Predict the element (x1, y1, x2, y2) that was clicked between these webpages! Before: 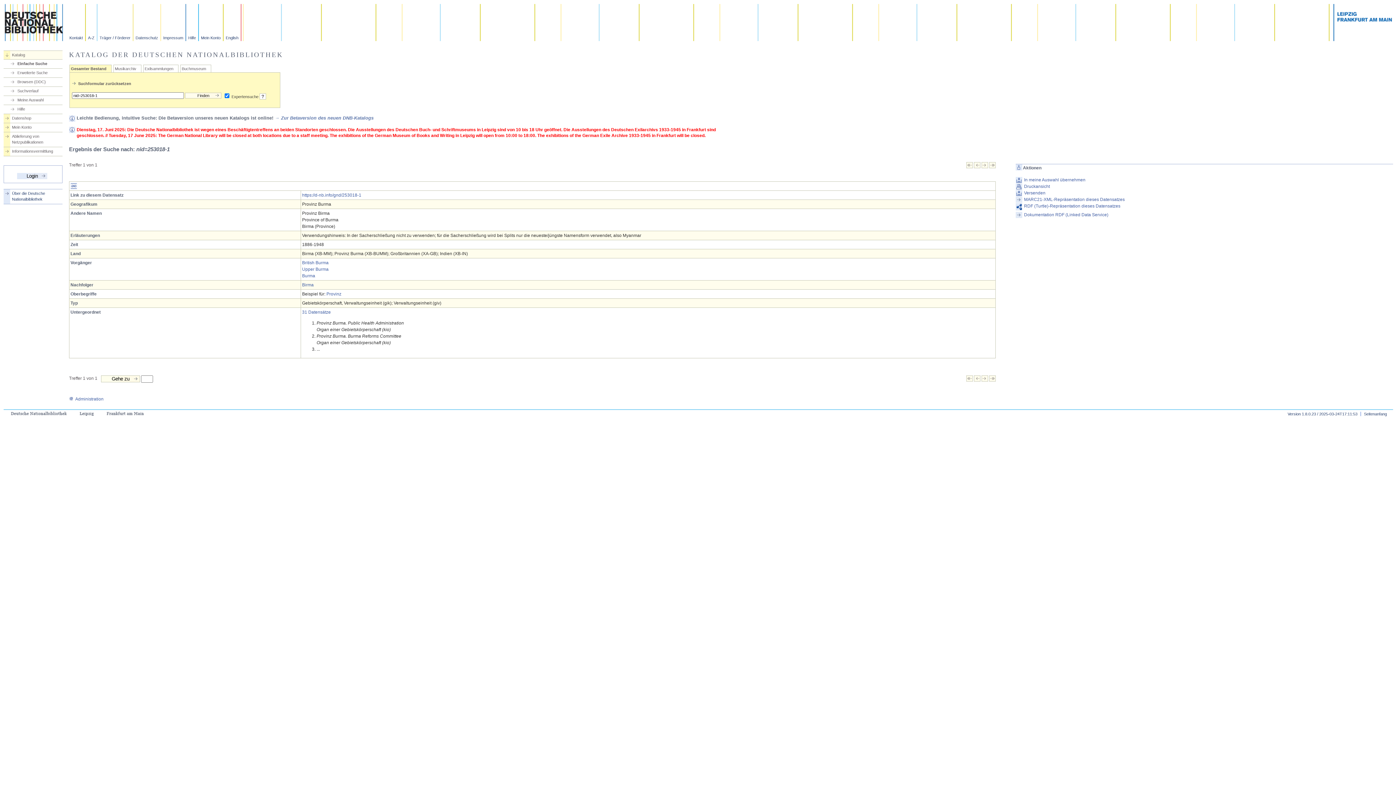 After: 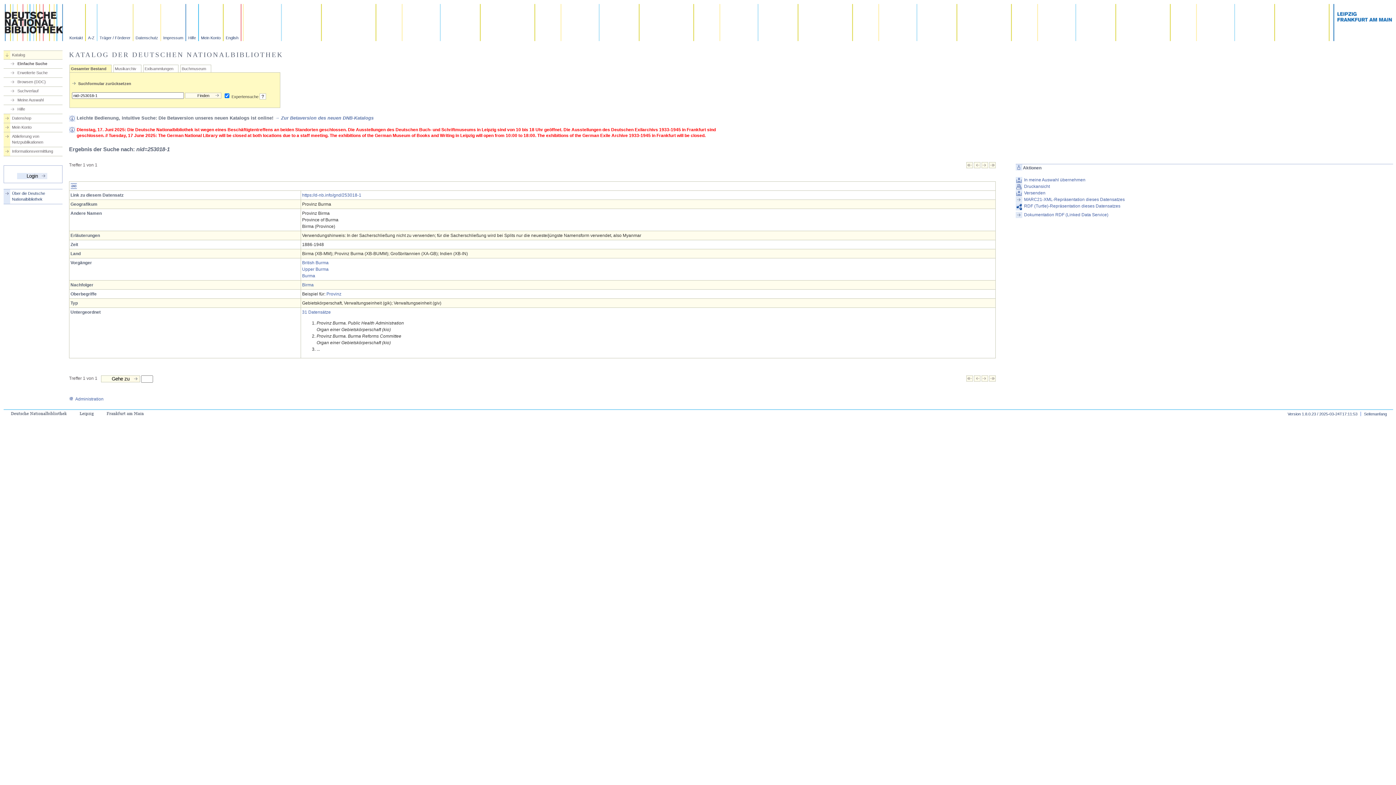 Action: bbox: (966, 164, 973, 169)